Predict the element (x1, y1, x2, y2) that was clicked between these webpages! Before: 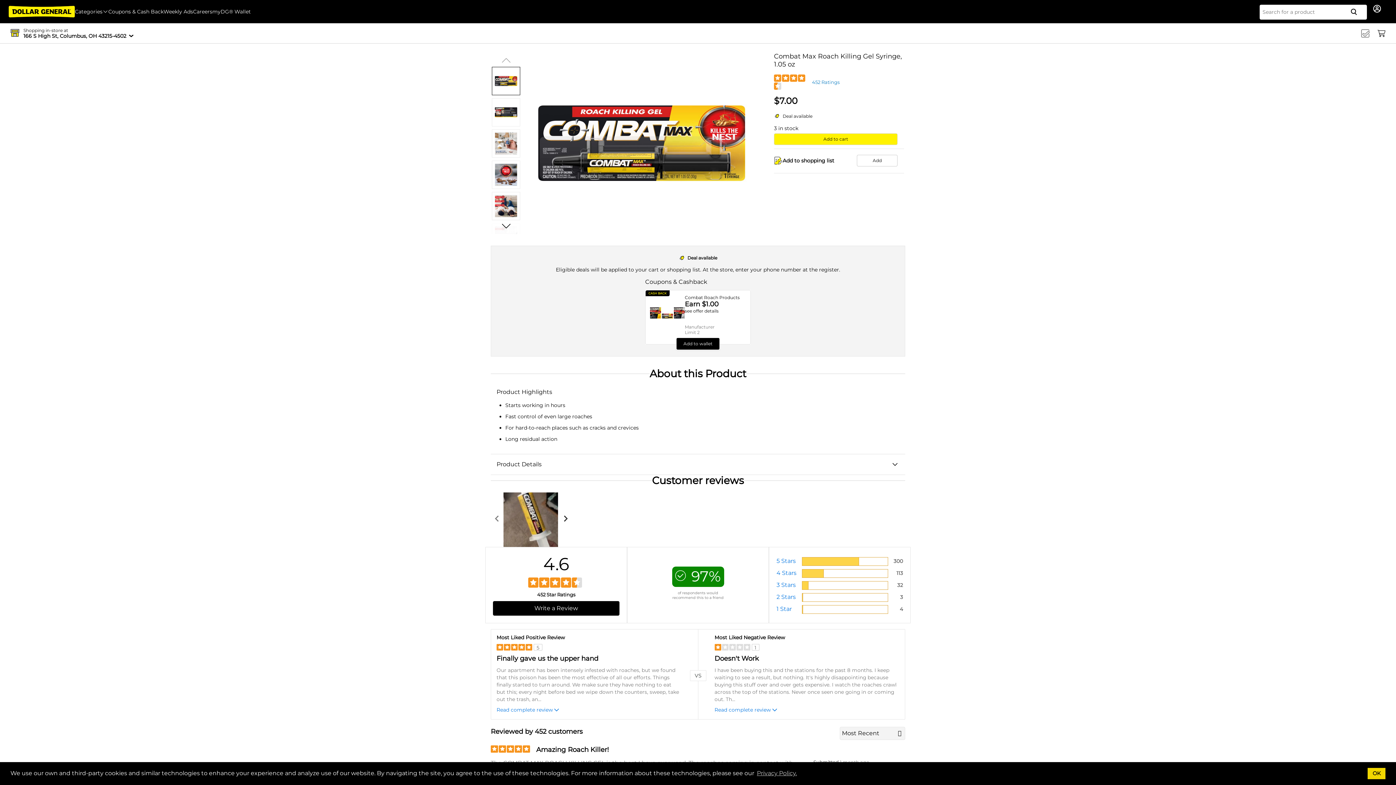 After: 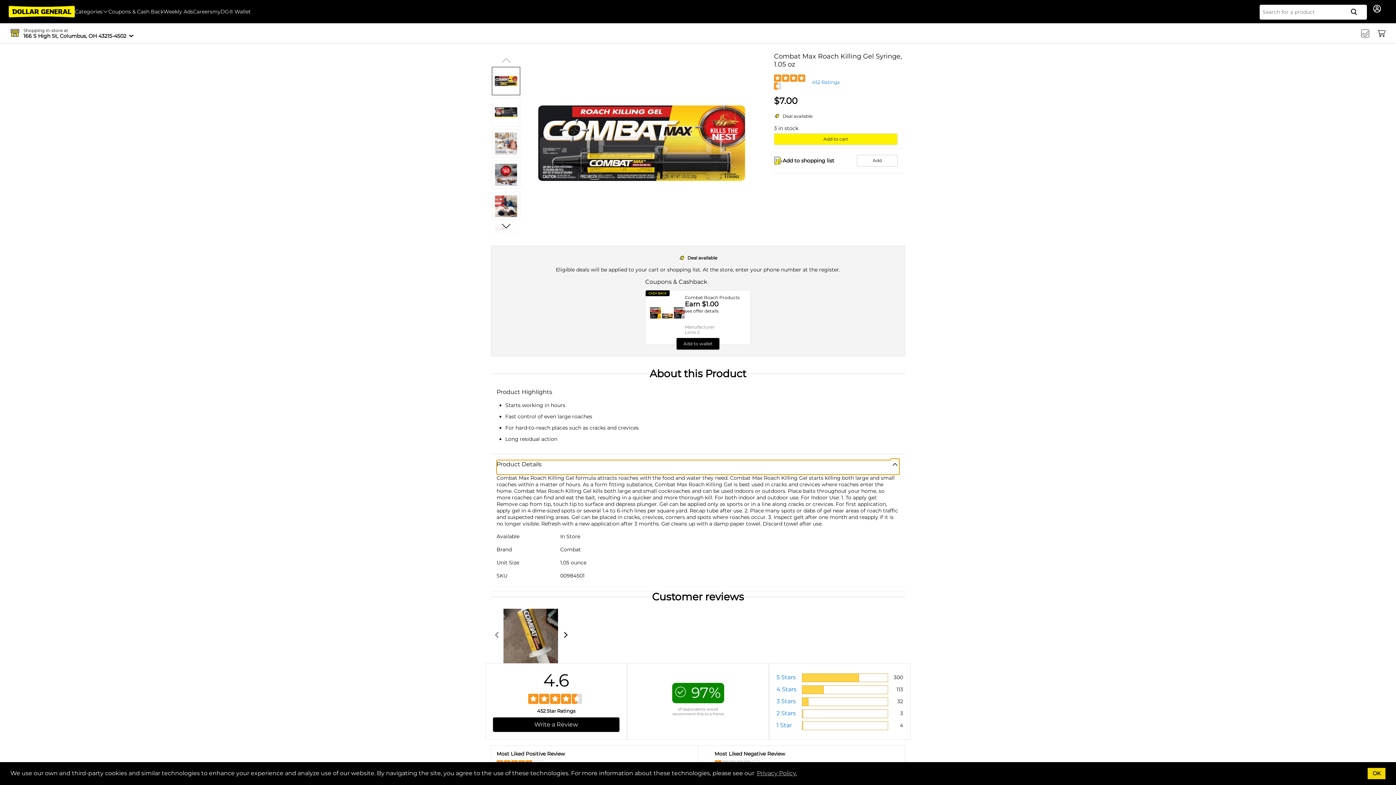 Action: bbox: (496, 460, 899, 469) label: Product Details